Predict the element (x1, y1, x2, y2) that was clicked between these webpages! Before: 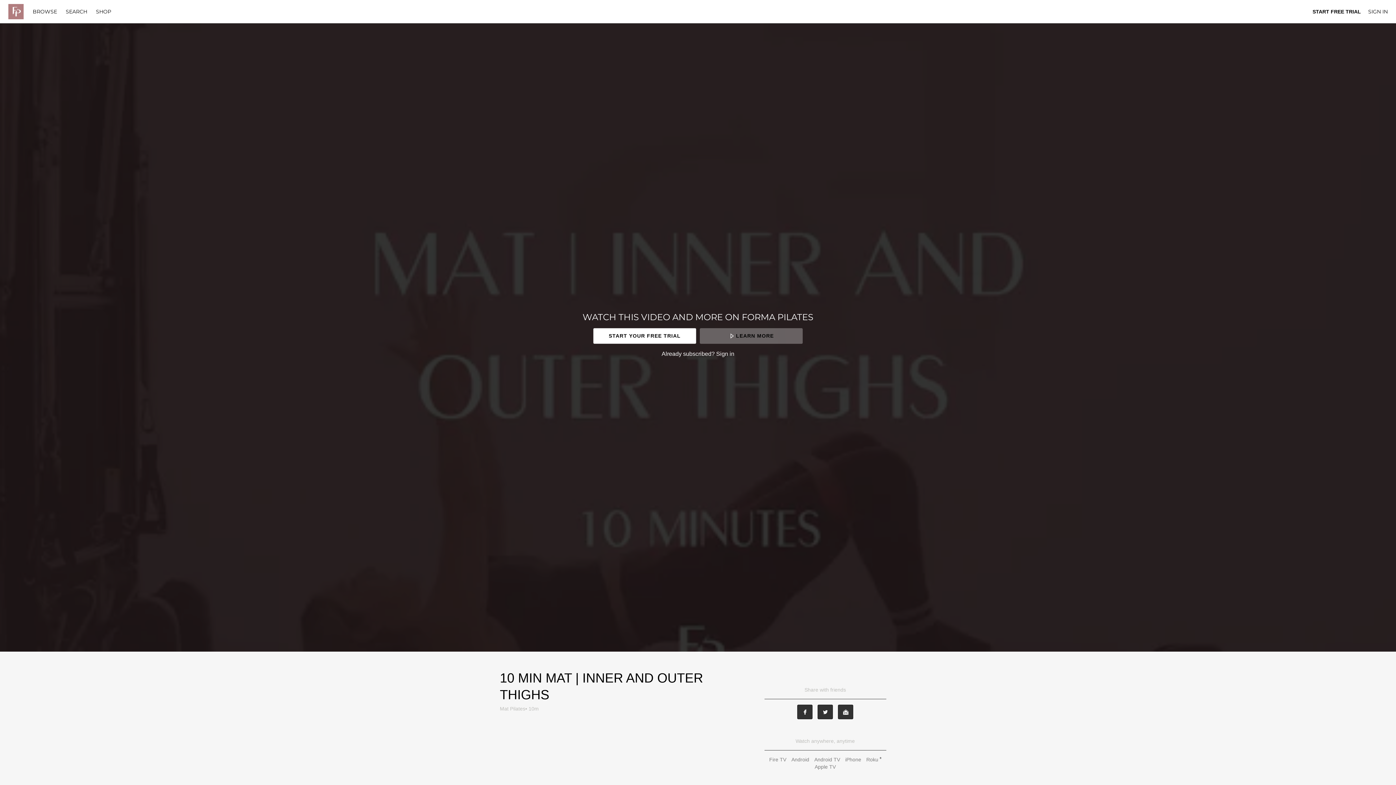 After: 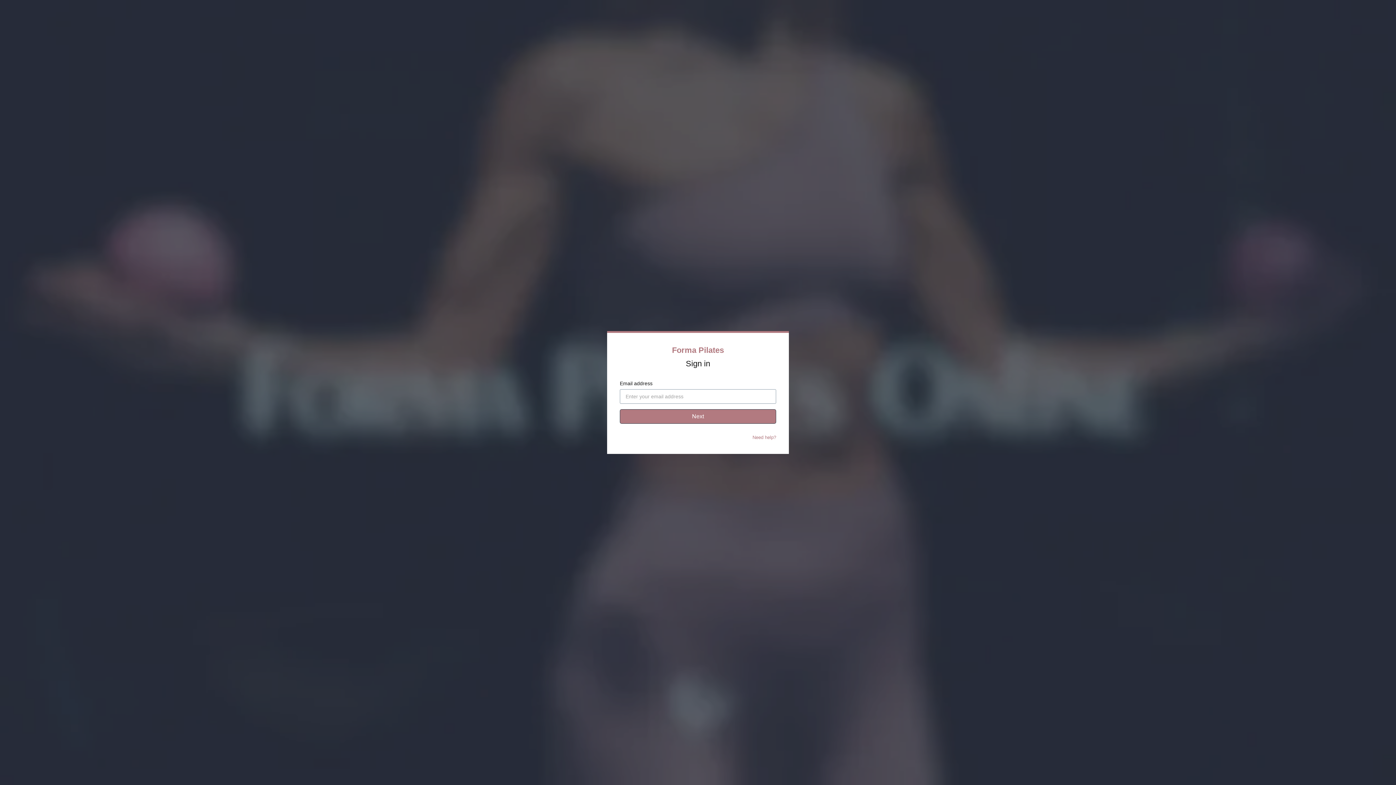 Action: bbox: (716, 350, 734, 357) label: Sign in